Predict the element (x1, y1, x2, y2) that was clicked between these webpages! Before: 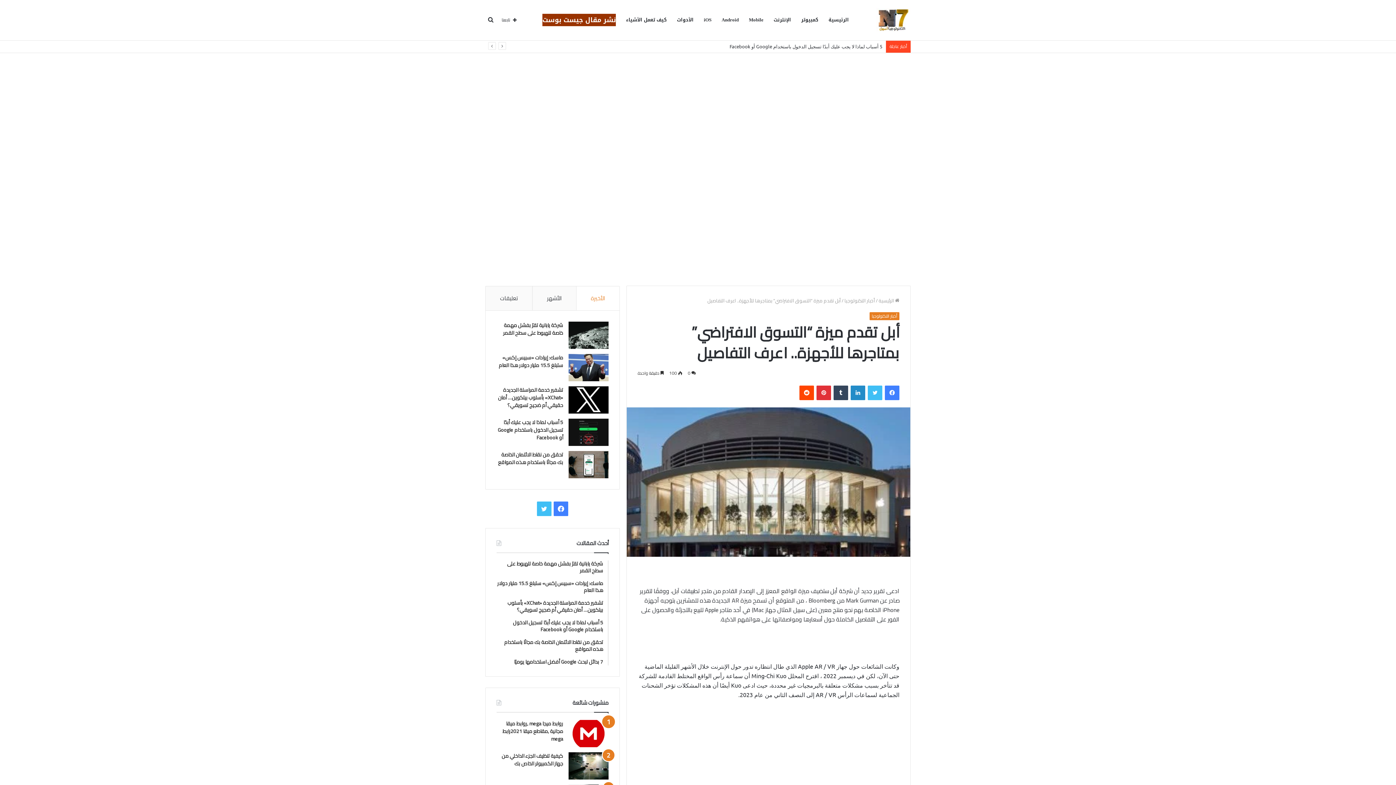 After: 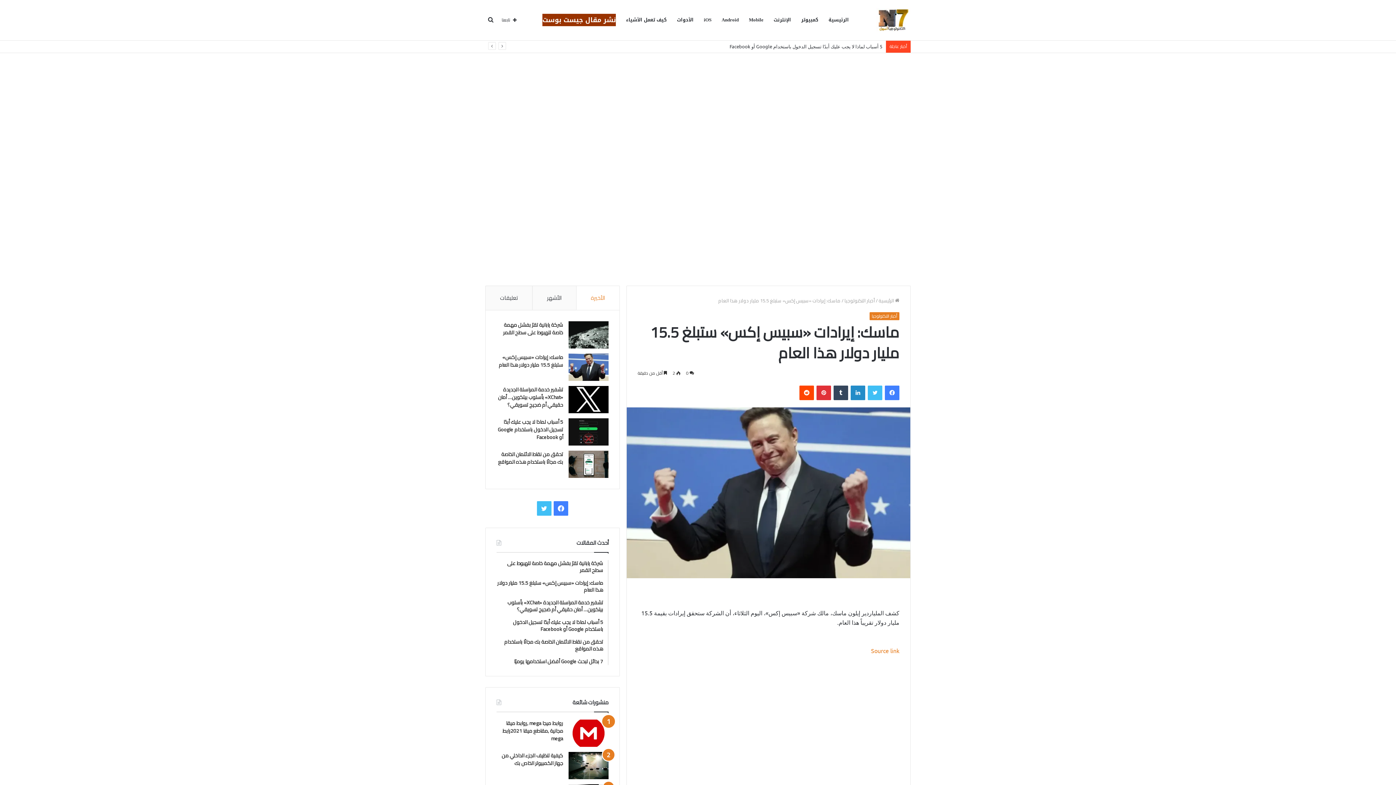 Action: bbox: (496, 580, 603, 594) label: ماسك: إيرادات «سبيس إكس» ستبلغ 15.5 مليار دولار هذا العام